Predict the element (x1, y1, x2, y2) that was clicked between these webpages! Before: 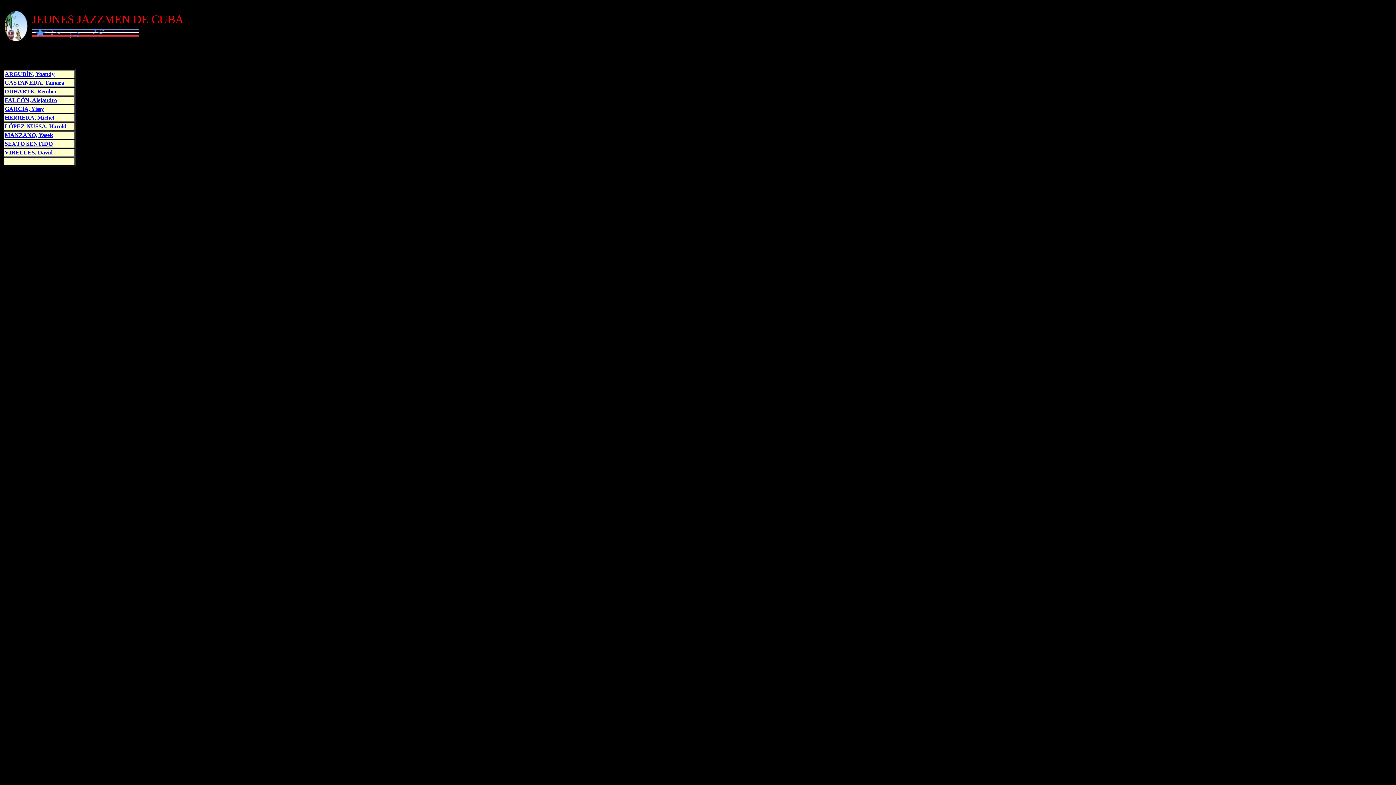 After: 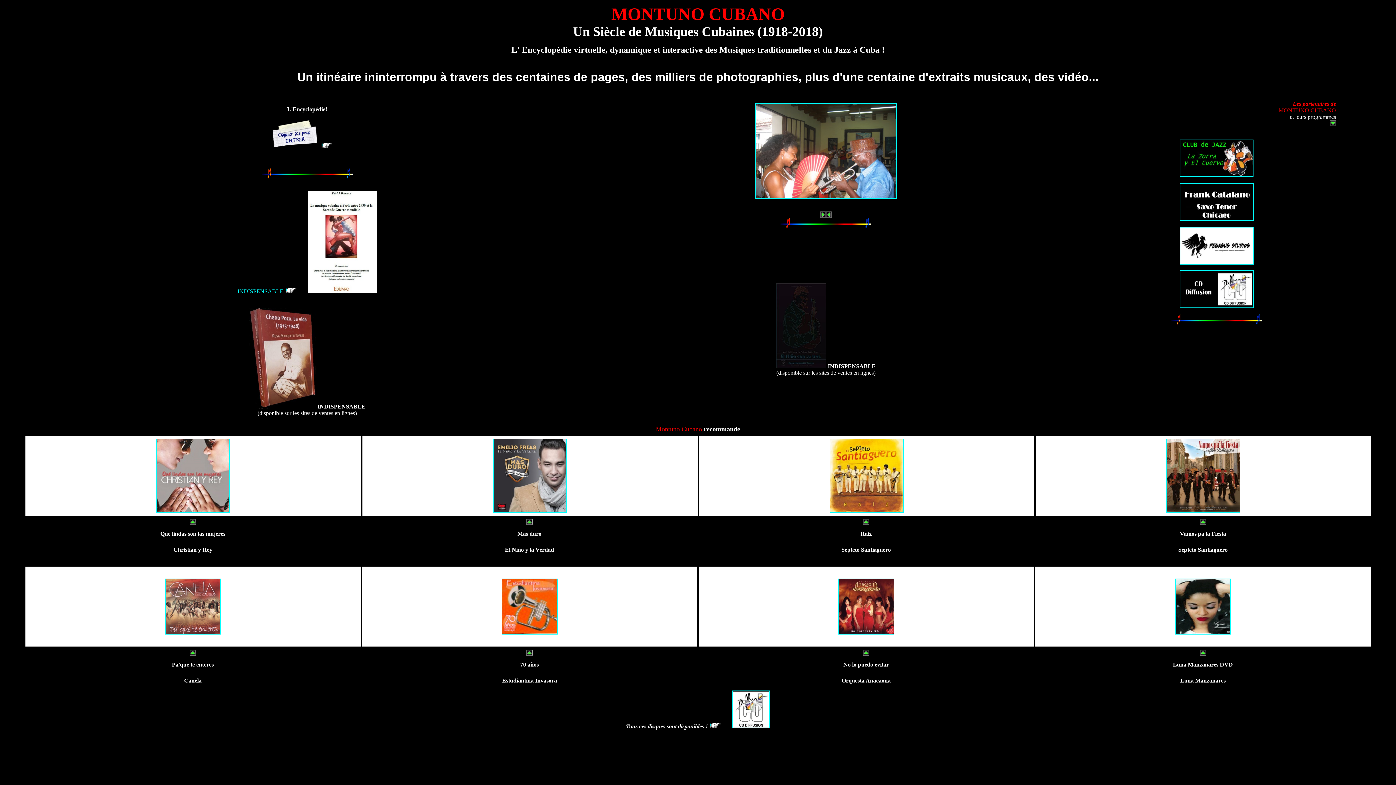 Action: bbox: (4, 33, 27, 43)